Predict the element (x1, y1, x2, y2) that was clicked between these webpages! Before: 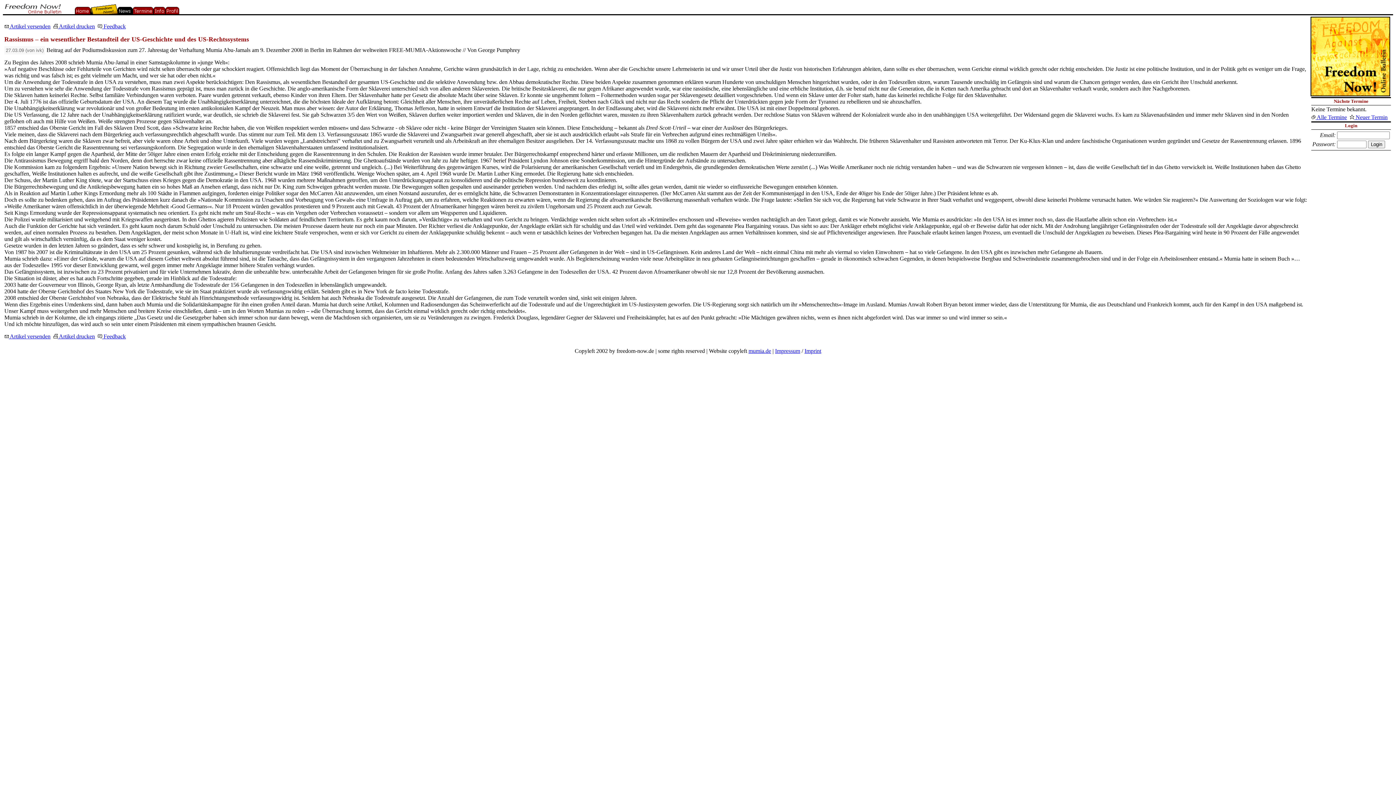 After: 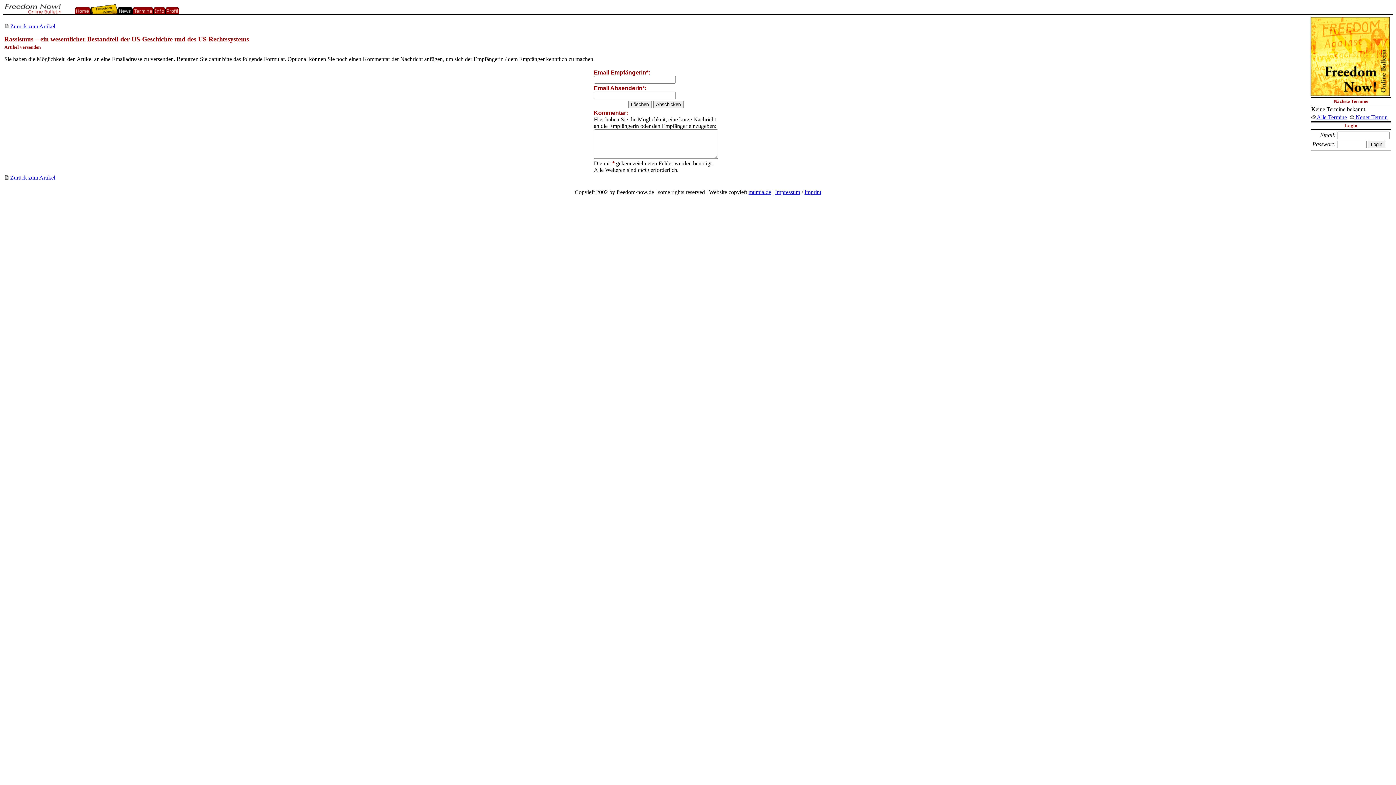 Action: bbox: (4, 333, 50, 339) label:  Artikel versenden